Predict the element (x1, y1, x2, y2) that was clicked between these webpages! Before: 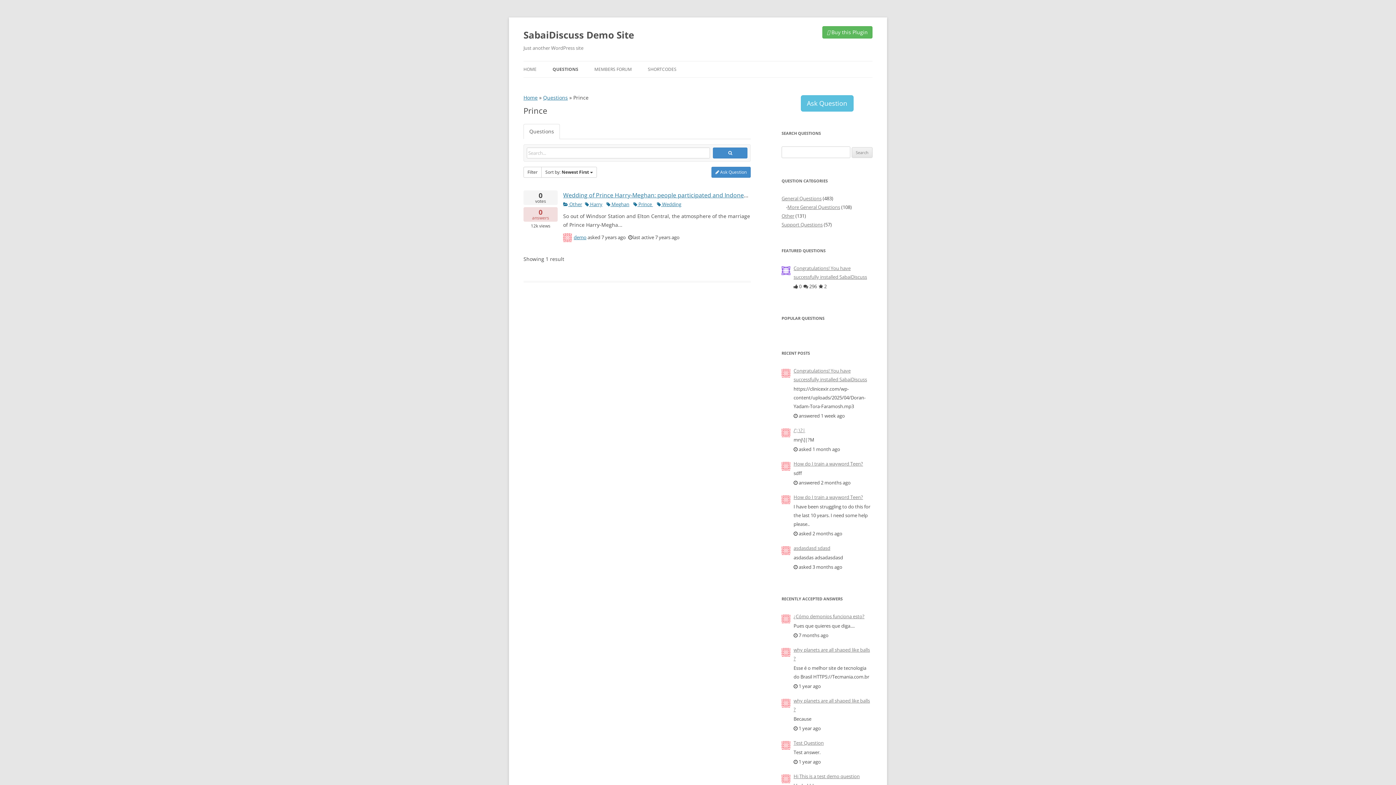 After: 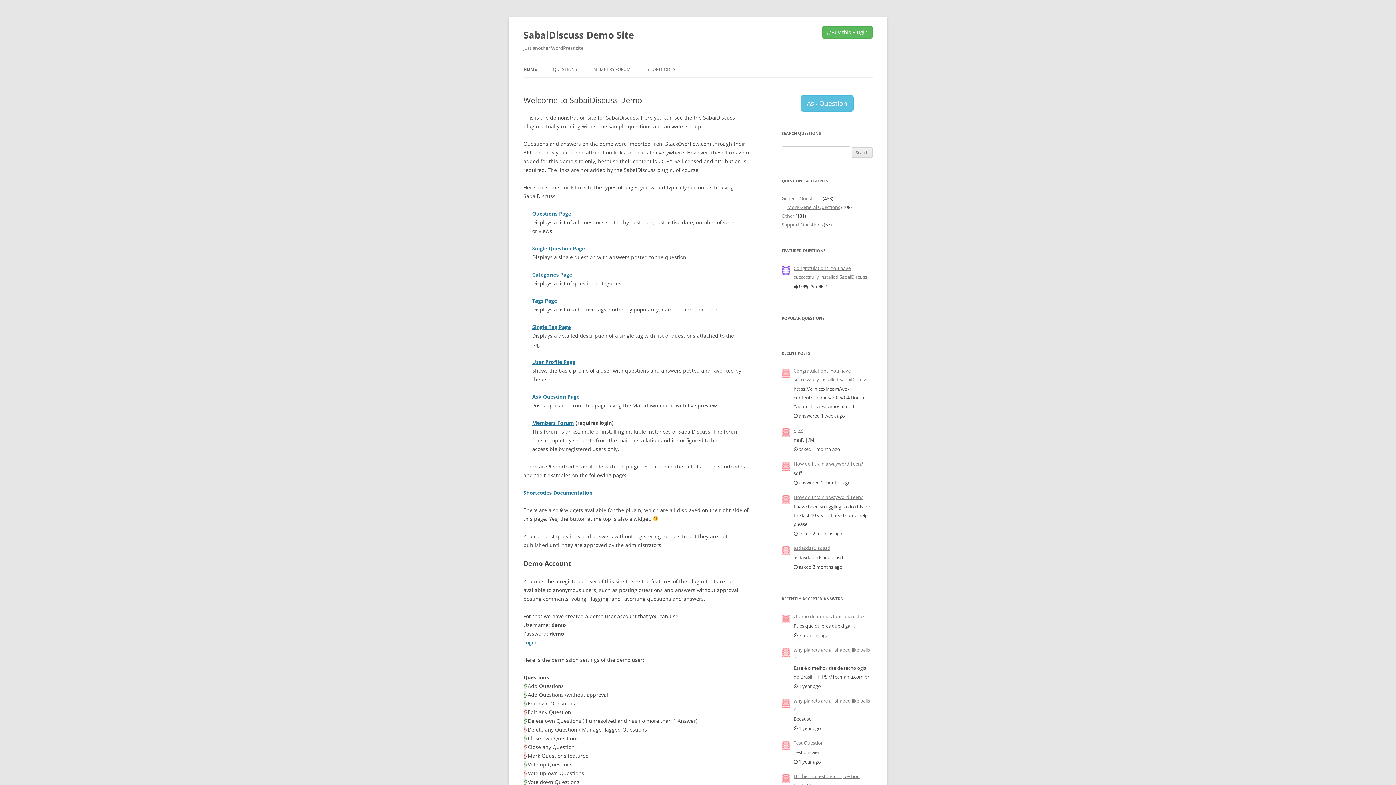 Action: label: SabaiDiscuss Demo Site bbox: (523, 26, 634, 43)